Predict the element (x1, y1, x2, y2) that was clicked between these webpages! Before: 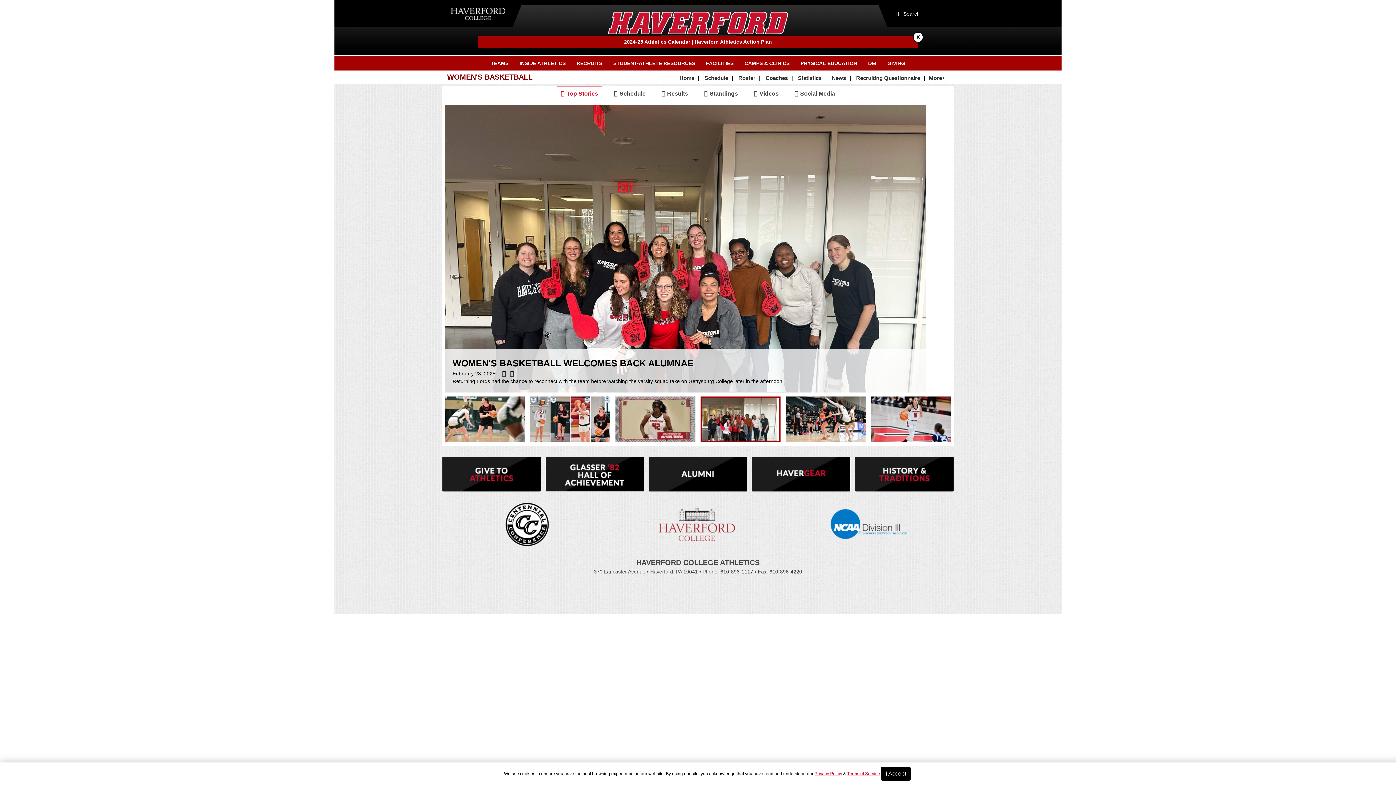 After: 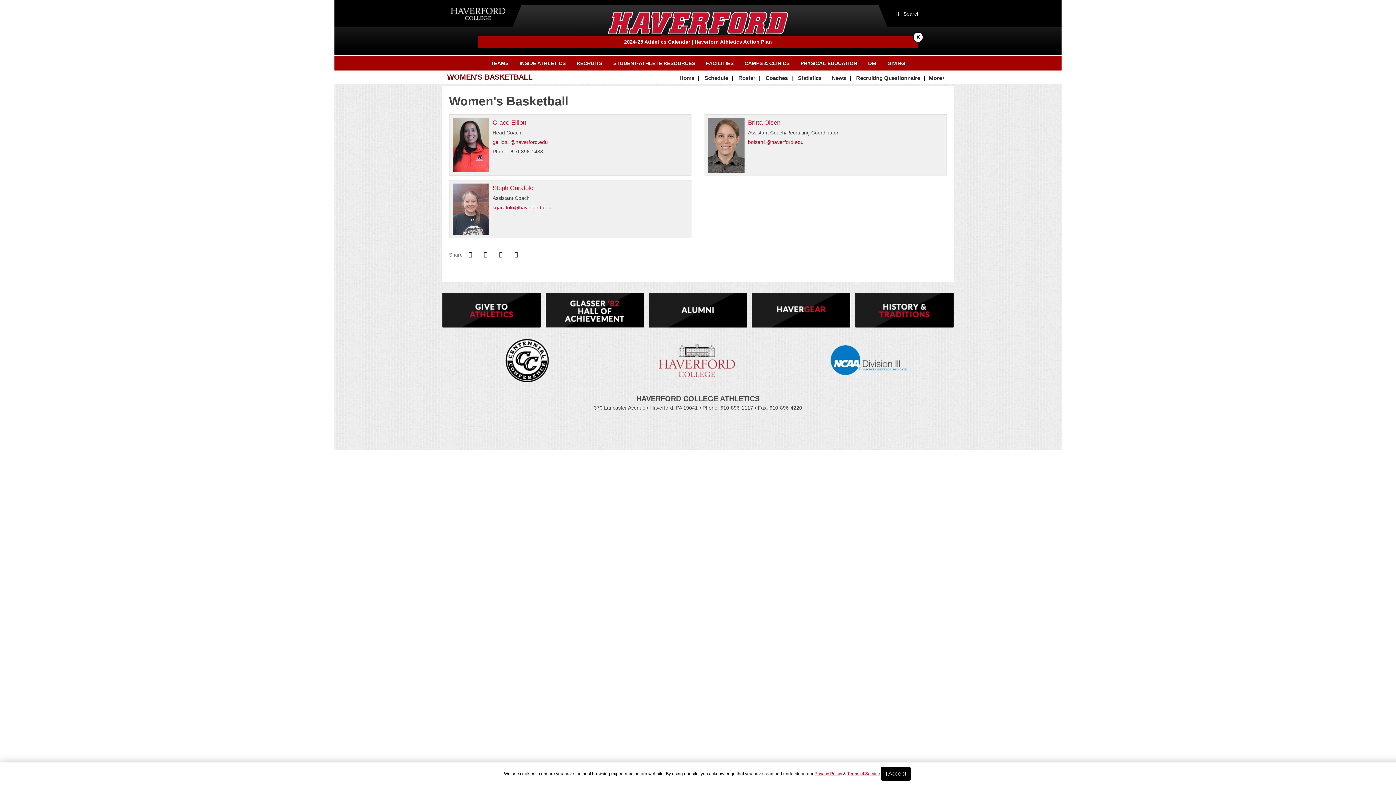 Action: label: Coaches bbox: (762, 73, 791, 82)